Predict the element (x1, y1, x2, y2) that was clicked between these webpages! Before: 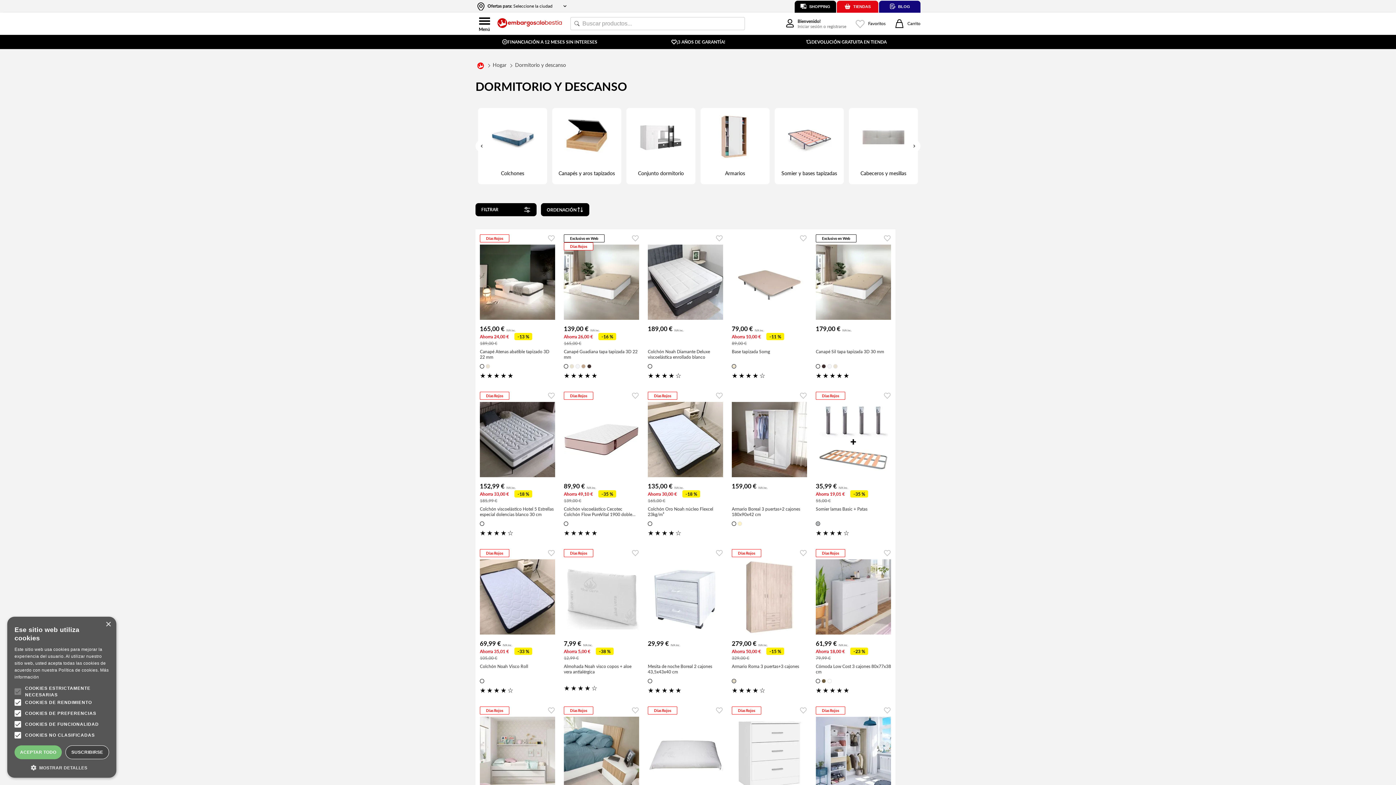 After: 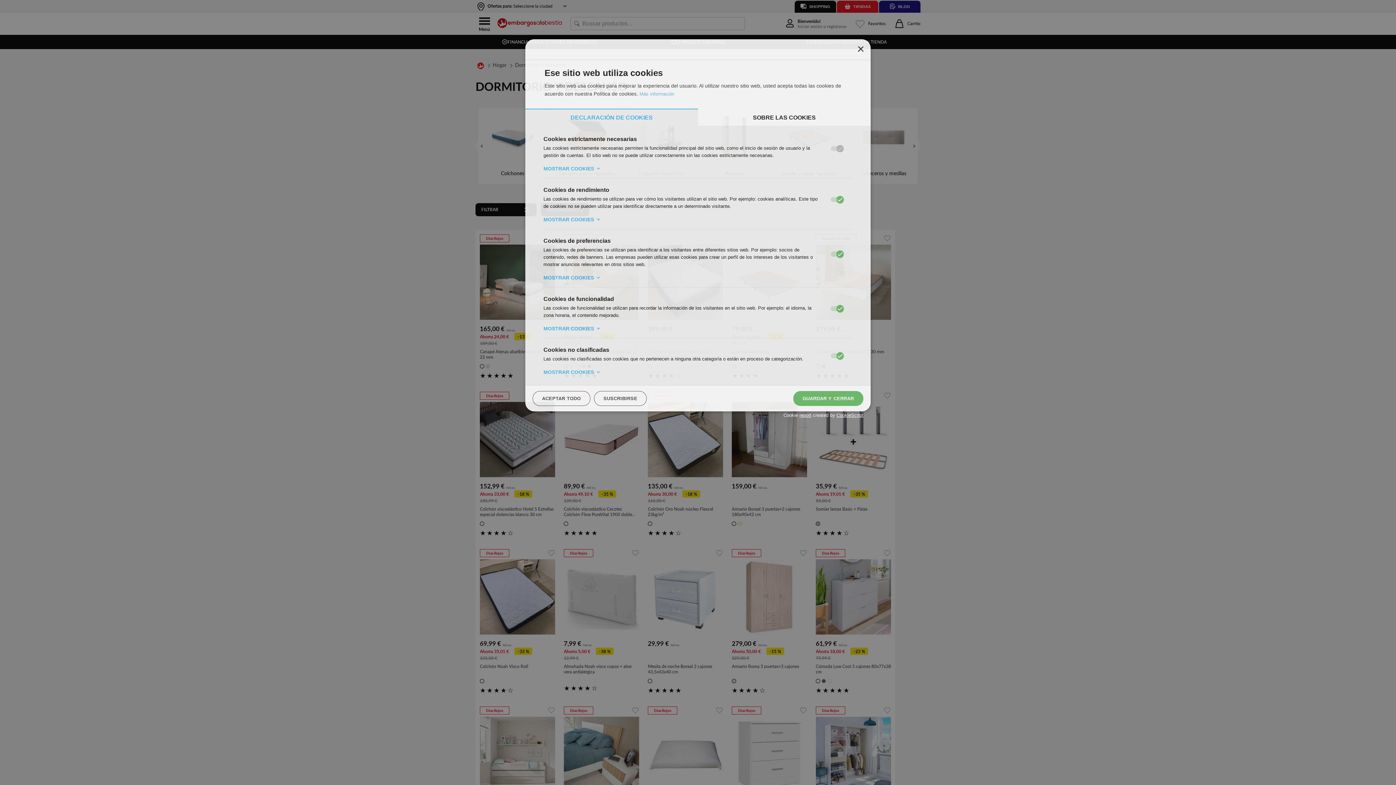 Action: label:  MOSTRAR DETALLES bbox: (14, 764, 109, 770)